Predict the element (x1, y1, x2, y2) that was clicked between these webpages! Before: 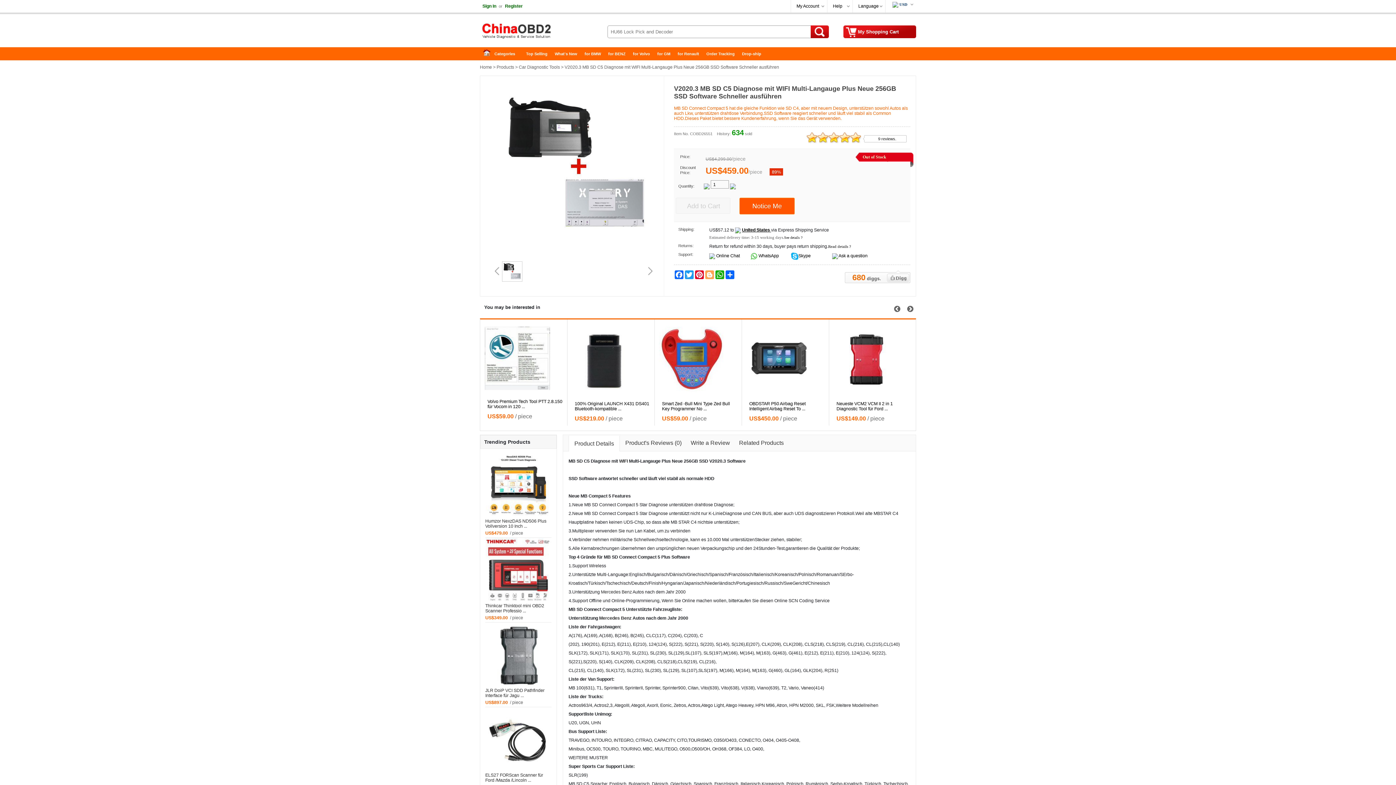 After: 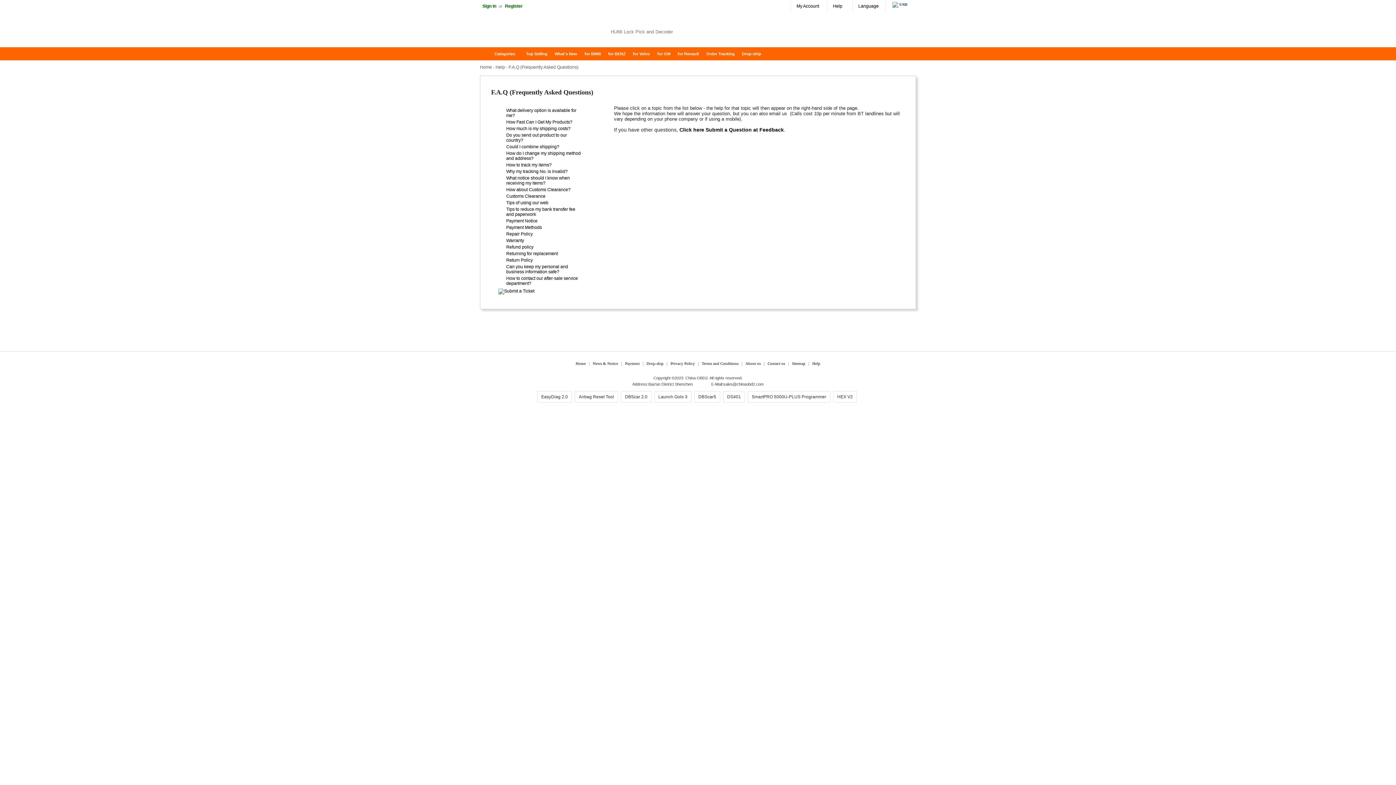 Action: bbox: (827, 0, 852, 12) label: Help